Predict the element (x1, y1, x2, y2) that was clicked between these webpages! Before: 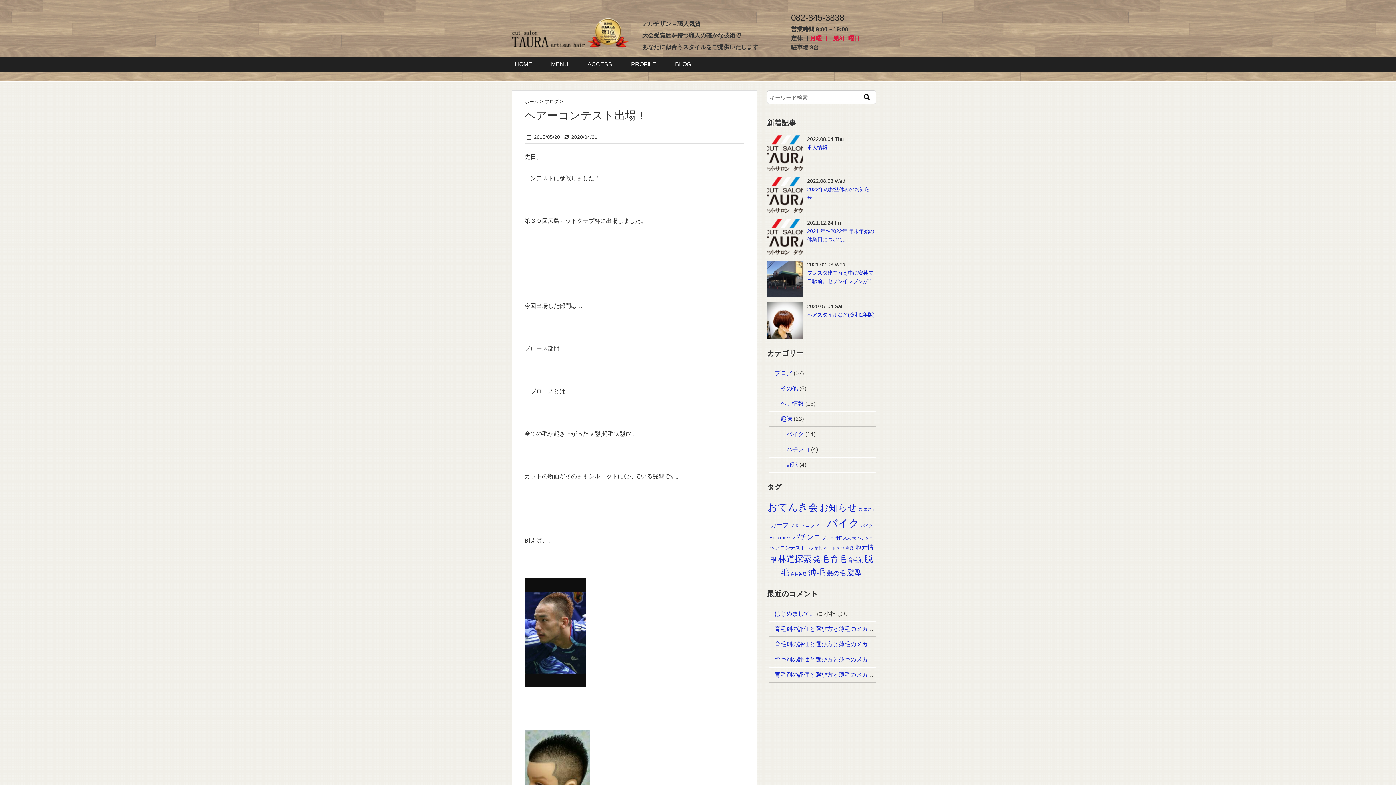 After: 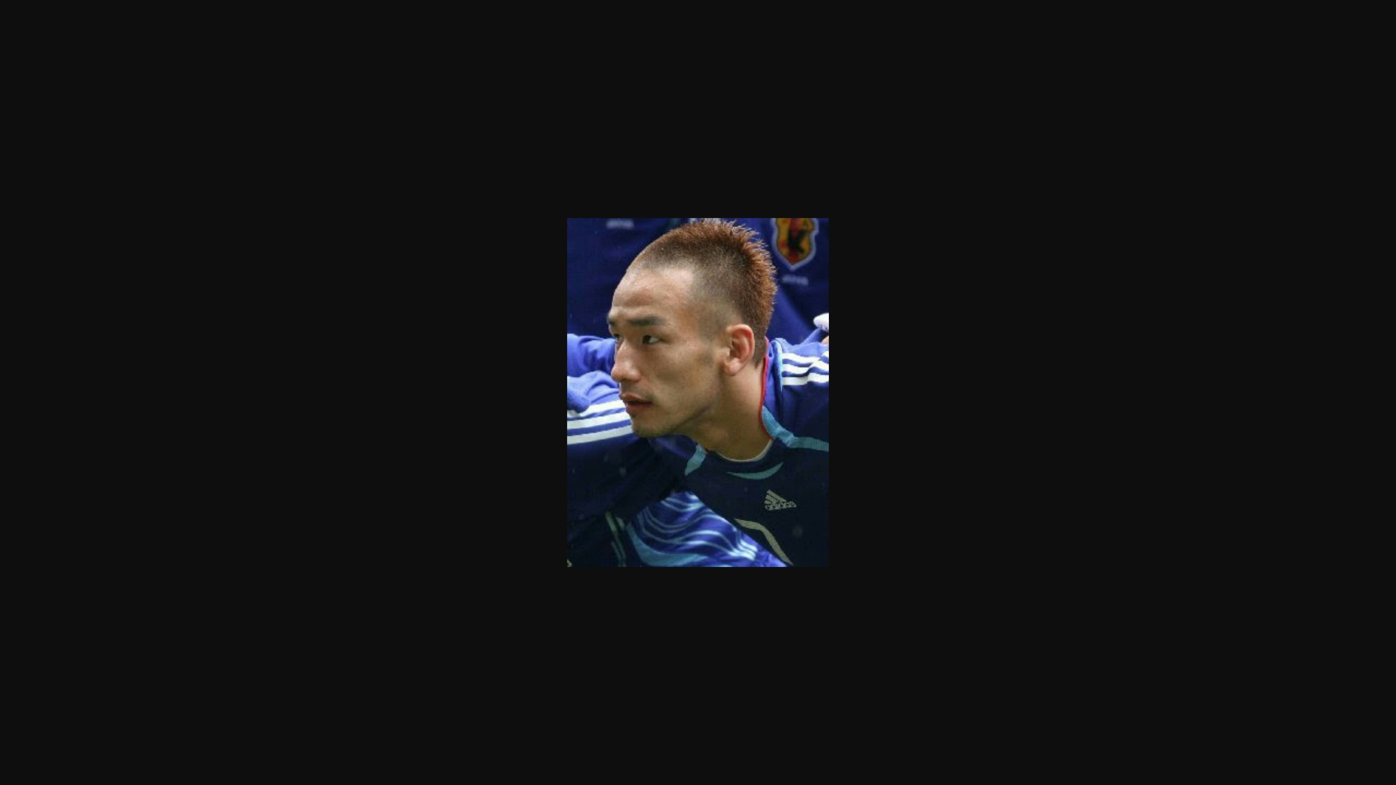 Action: bbox: (524, 579, 586, 586)